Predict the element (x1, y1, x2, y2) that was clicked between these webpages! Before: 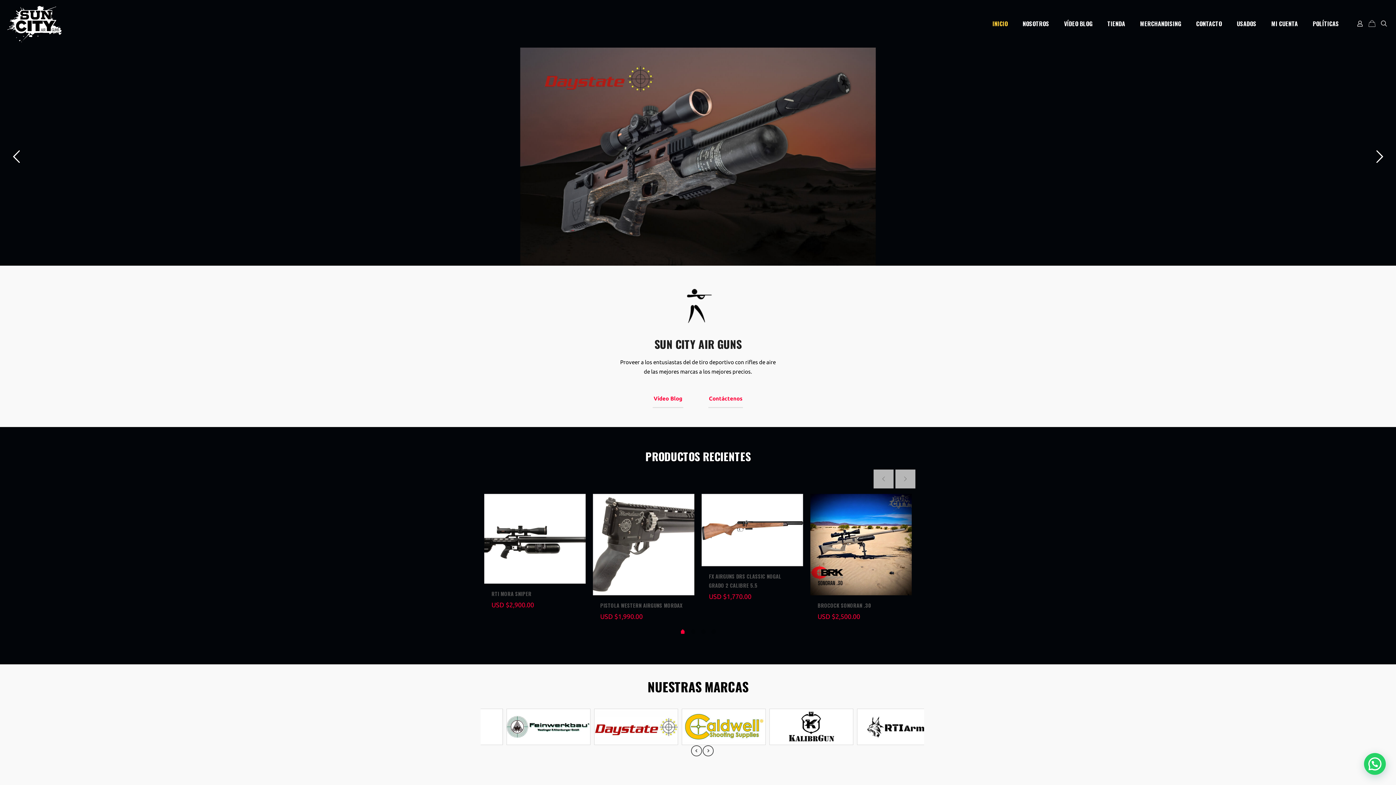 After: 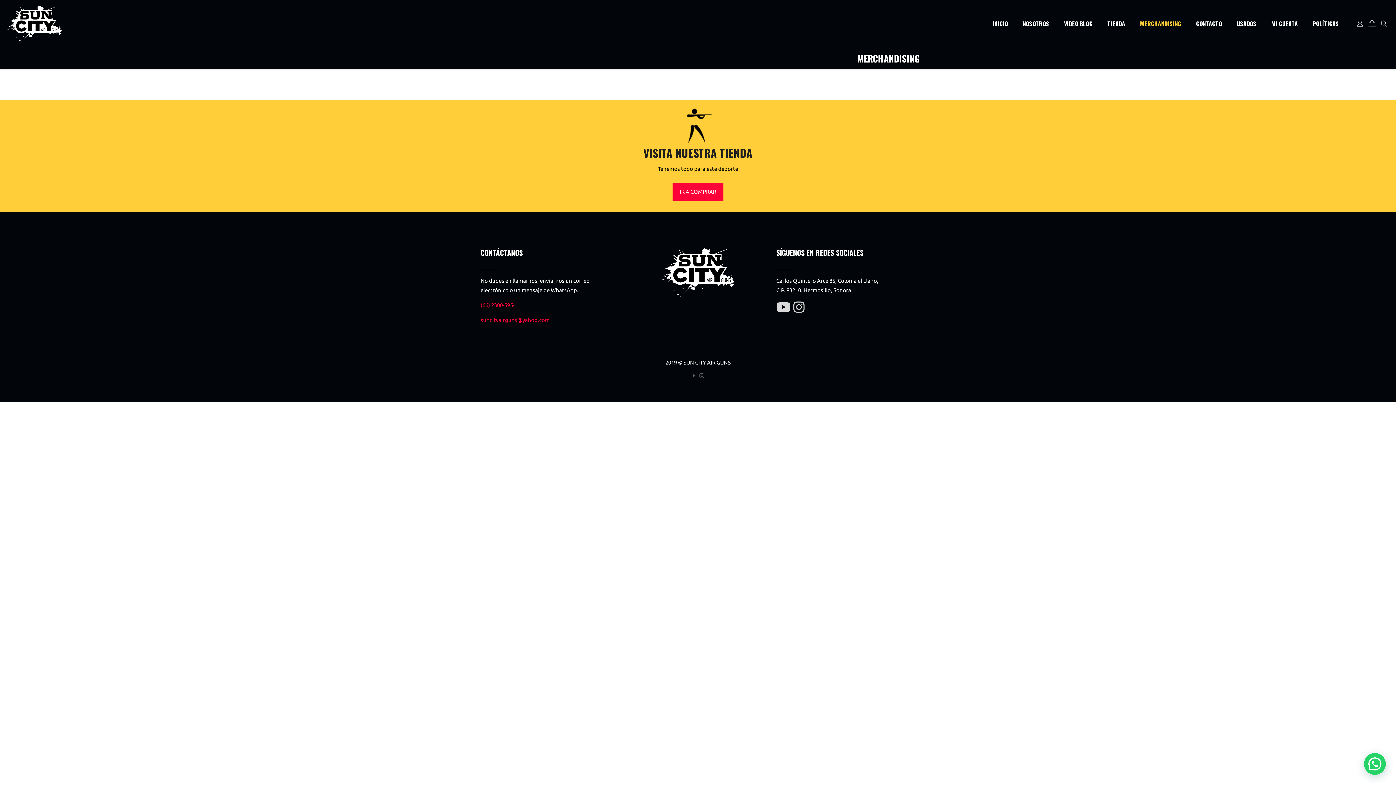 Action: label: MERCHANDISING bbox: (1133, 0, 1189, 47)